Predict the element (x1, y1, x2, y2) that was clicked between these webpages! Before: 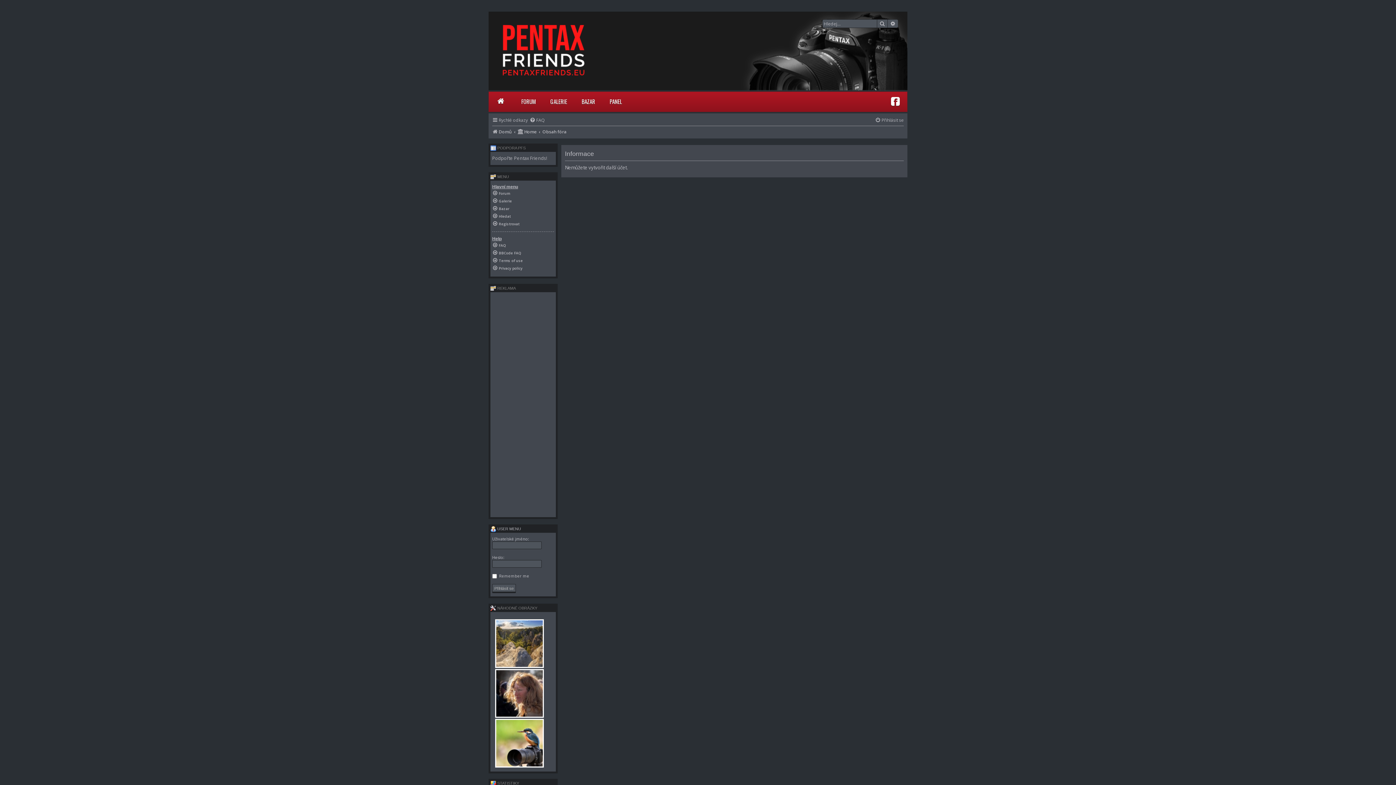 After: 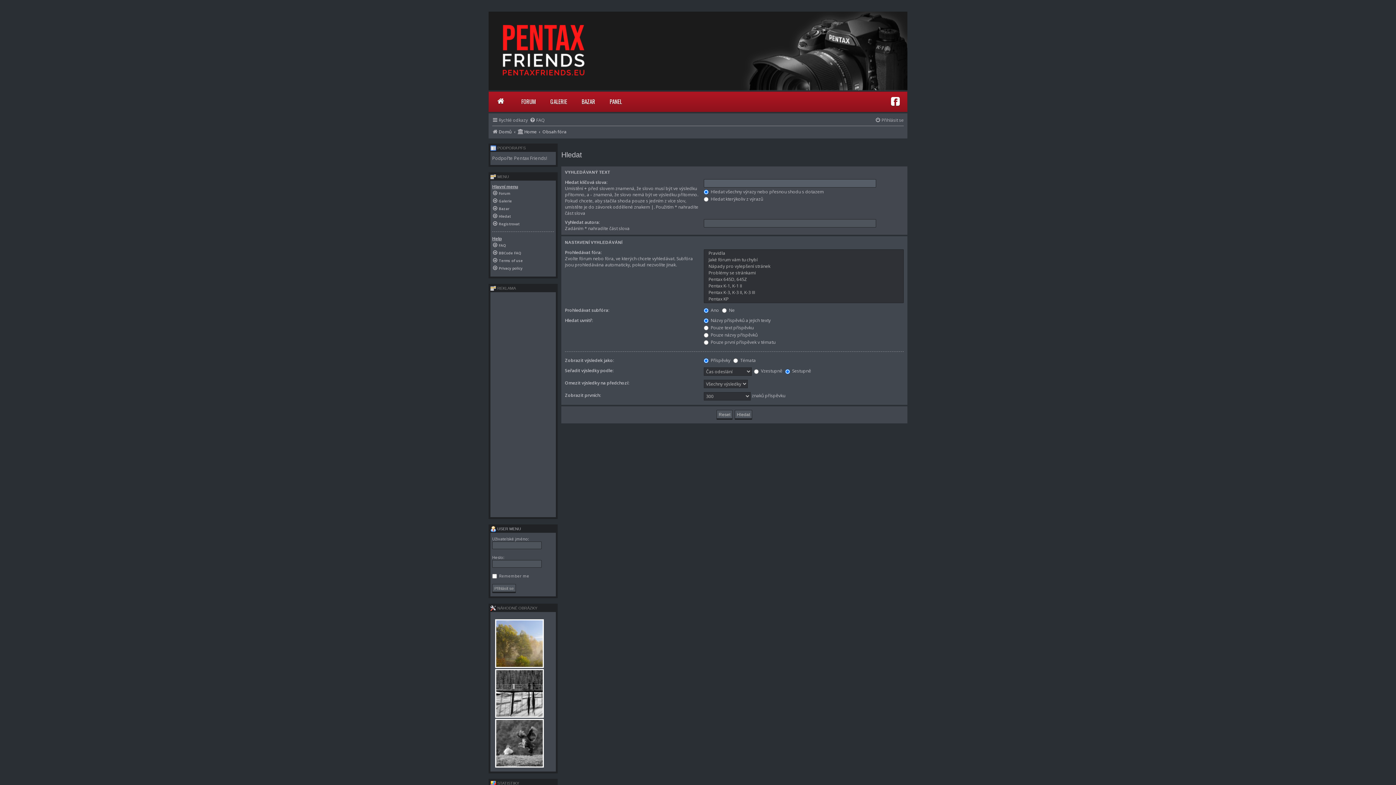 Action: bbox: (492, 212, 554, 219) label: Hledat